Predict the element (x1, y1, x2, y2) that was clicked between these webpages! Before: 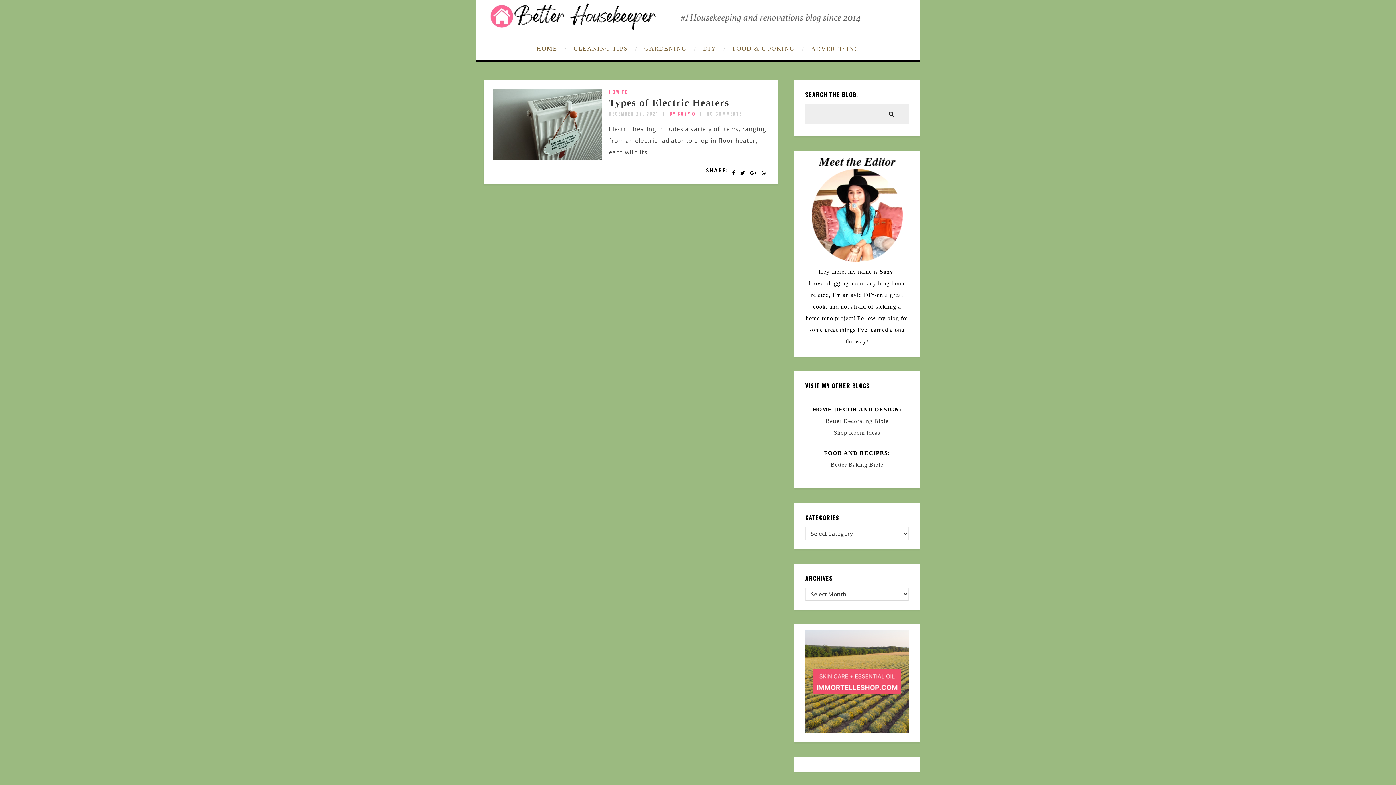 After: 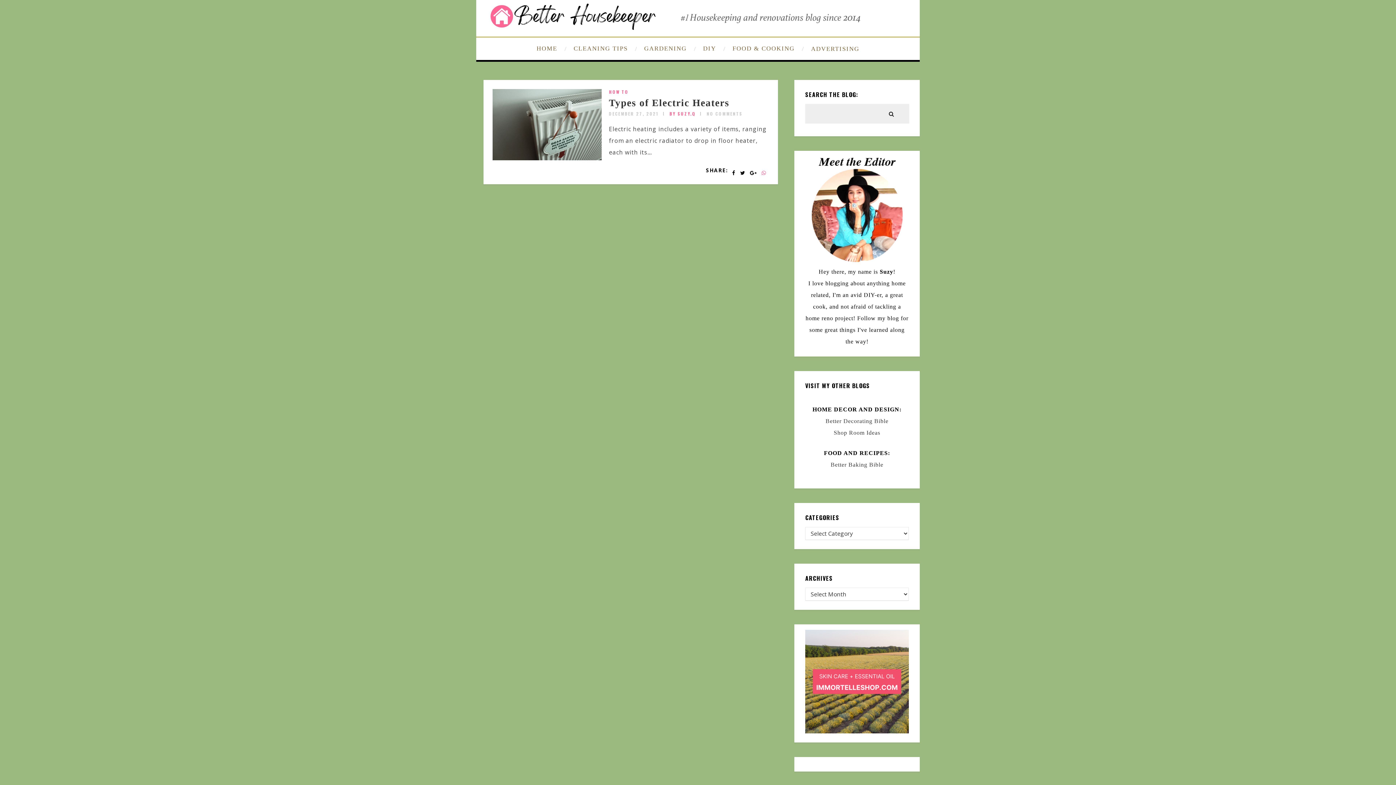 Action: bbox: (761, 167, 766, 178)